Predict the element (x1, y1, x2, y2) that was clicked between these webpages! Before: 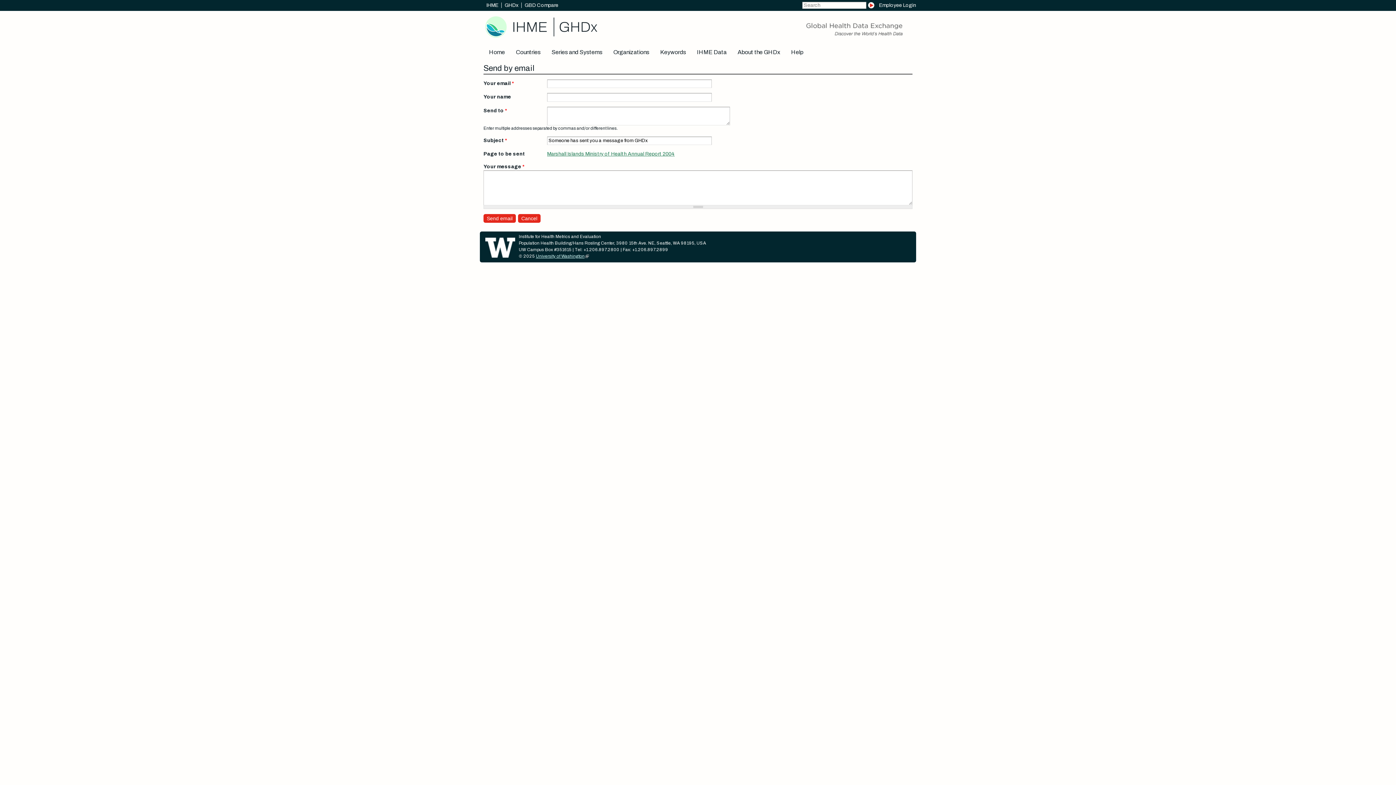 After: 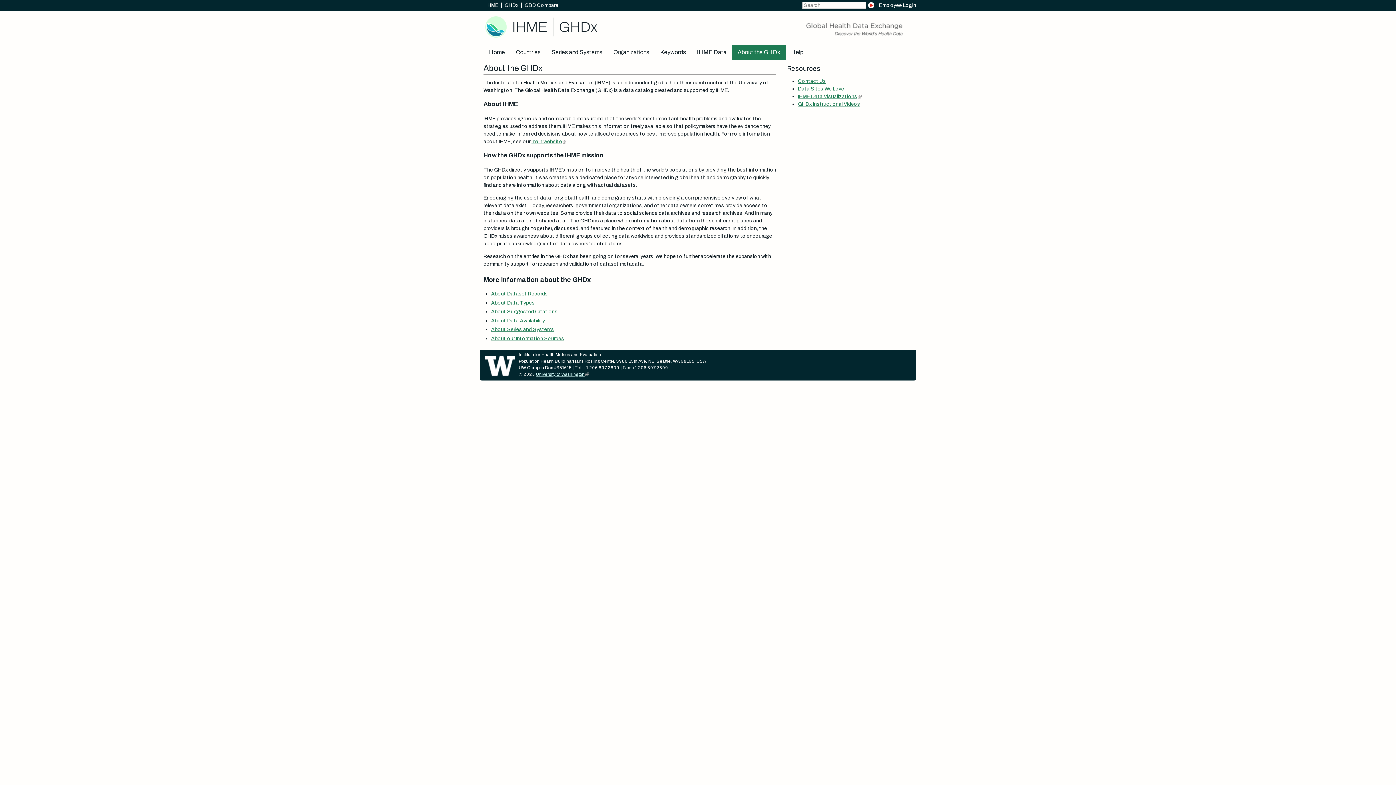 Action: label: About the GHDx bbox: (732, 45, 785, 59)